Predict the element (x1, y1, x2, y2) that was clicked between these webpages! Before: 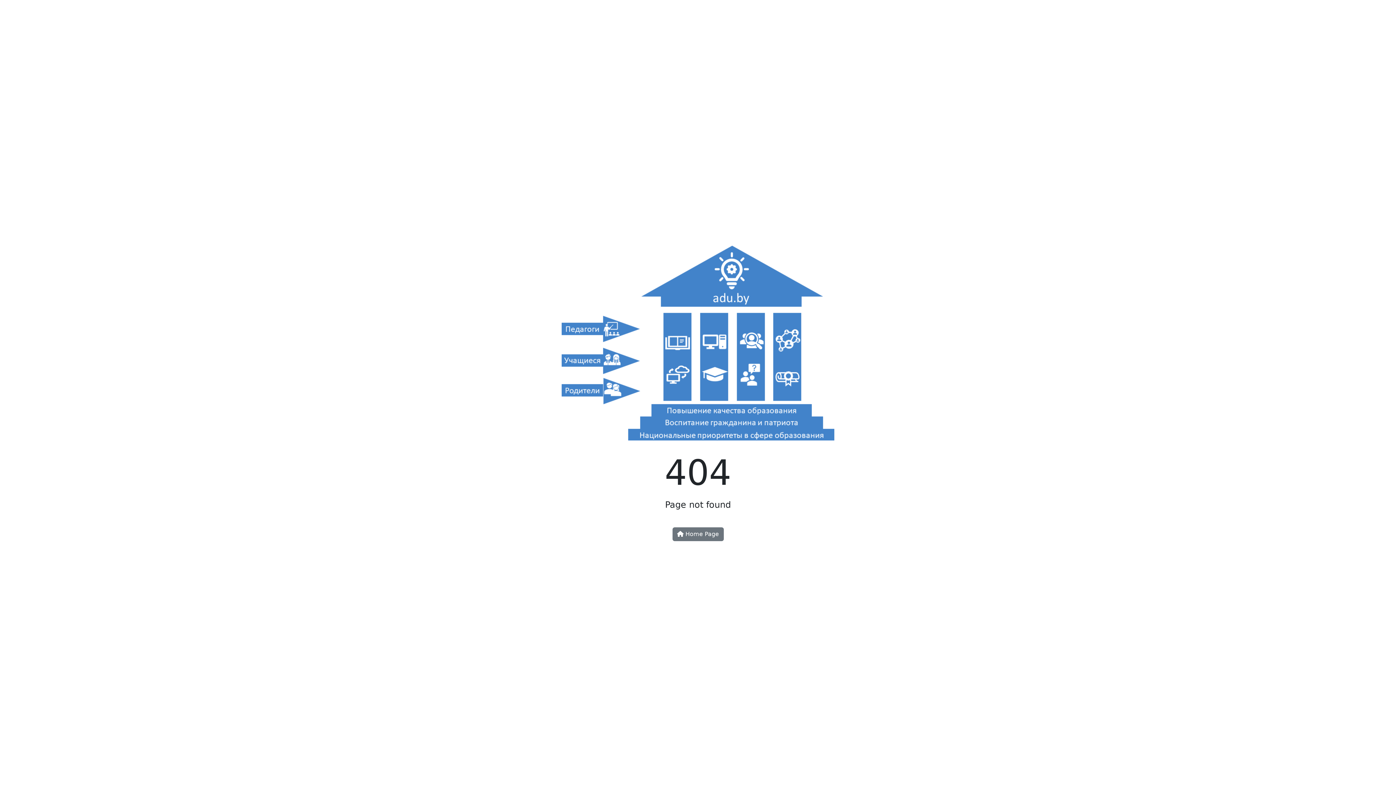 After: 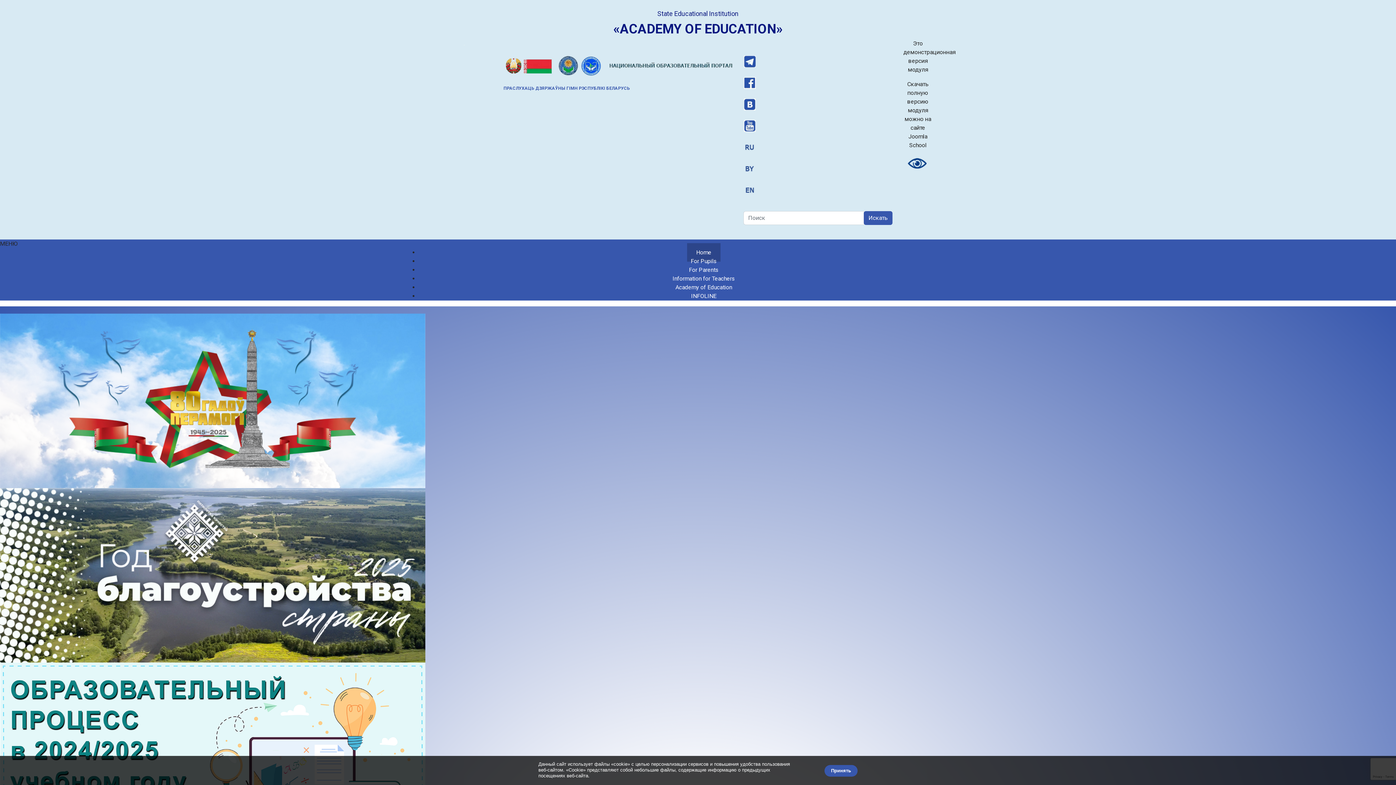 Action: bbox: (561, 344, 834, 351)